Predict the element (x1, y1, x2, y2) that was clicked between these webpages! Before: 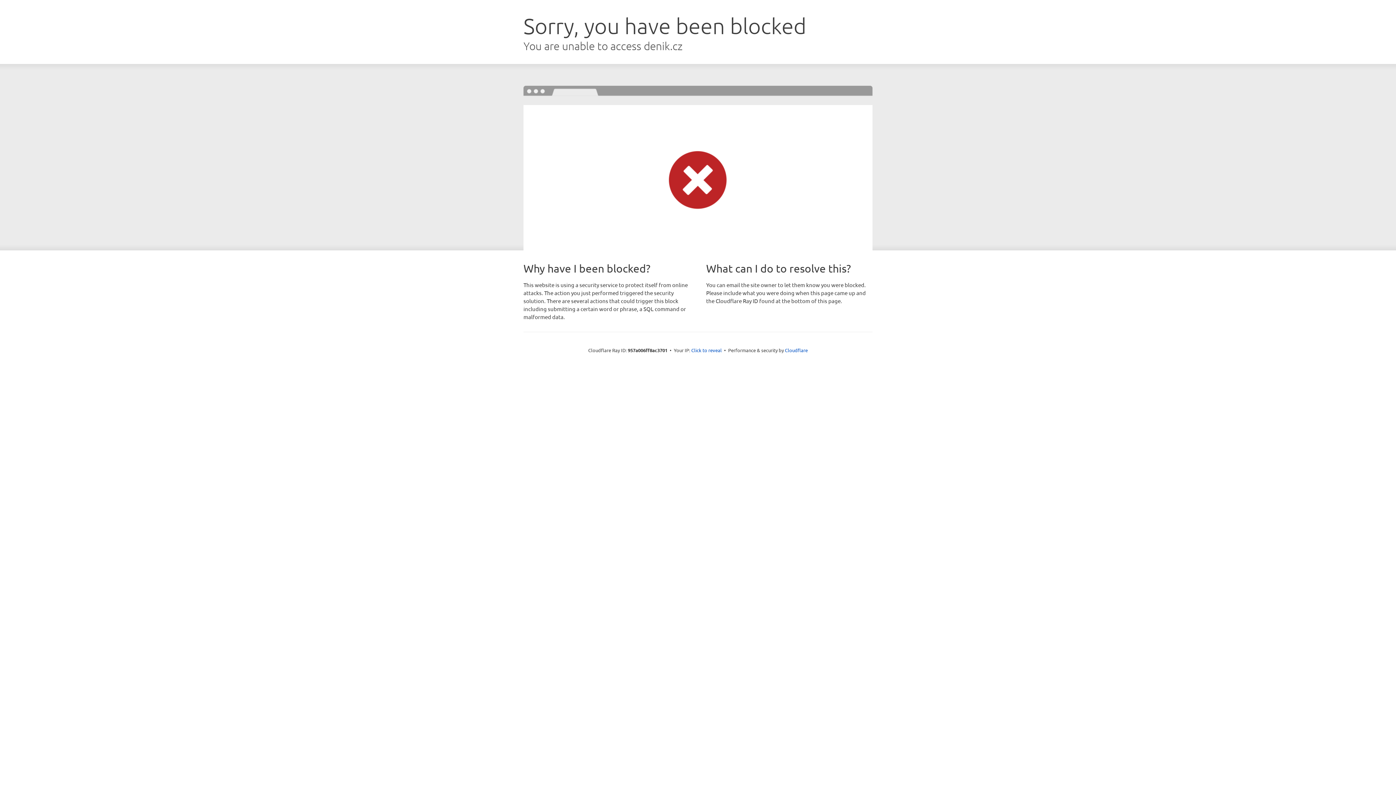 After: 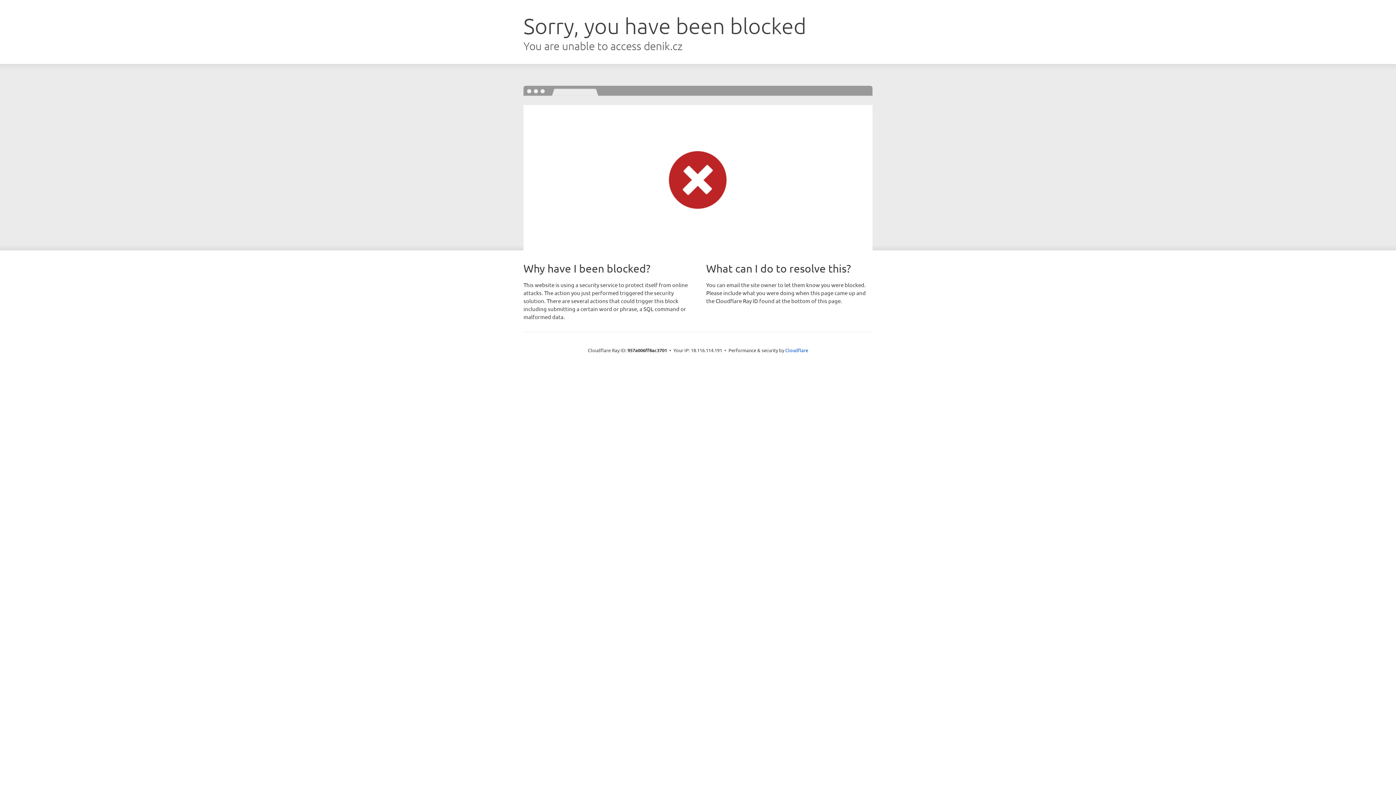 Action: bbox: (691, 346, 722, 353) label: Click to reveal